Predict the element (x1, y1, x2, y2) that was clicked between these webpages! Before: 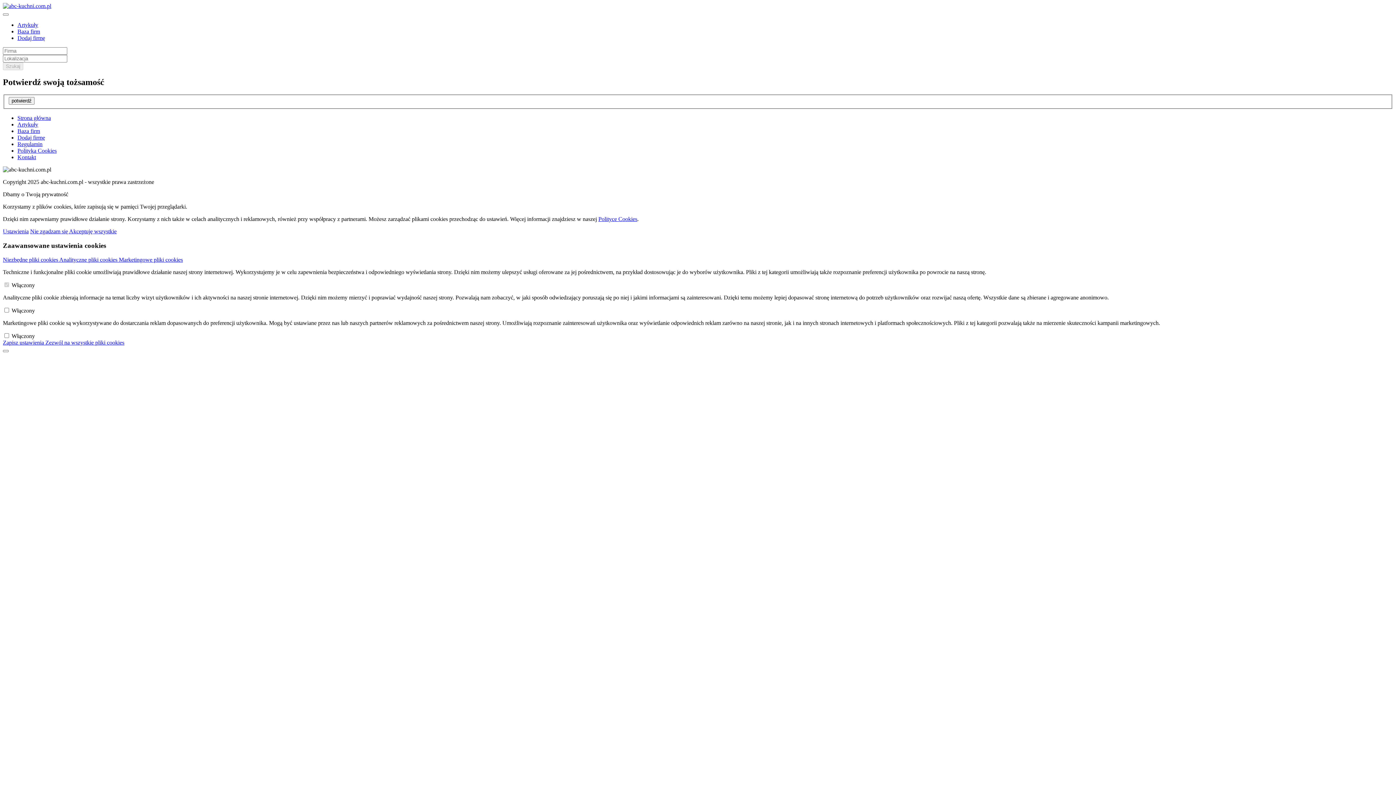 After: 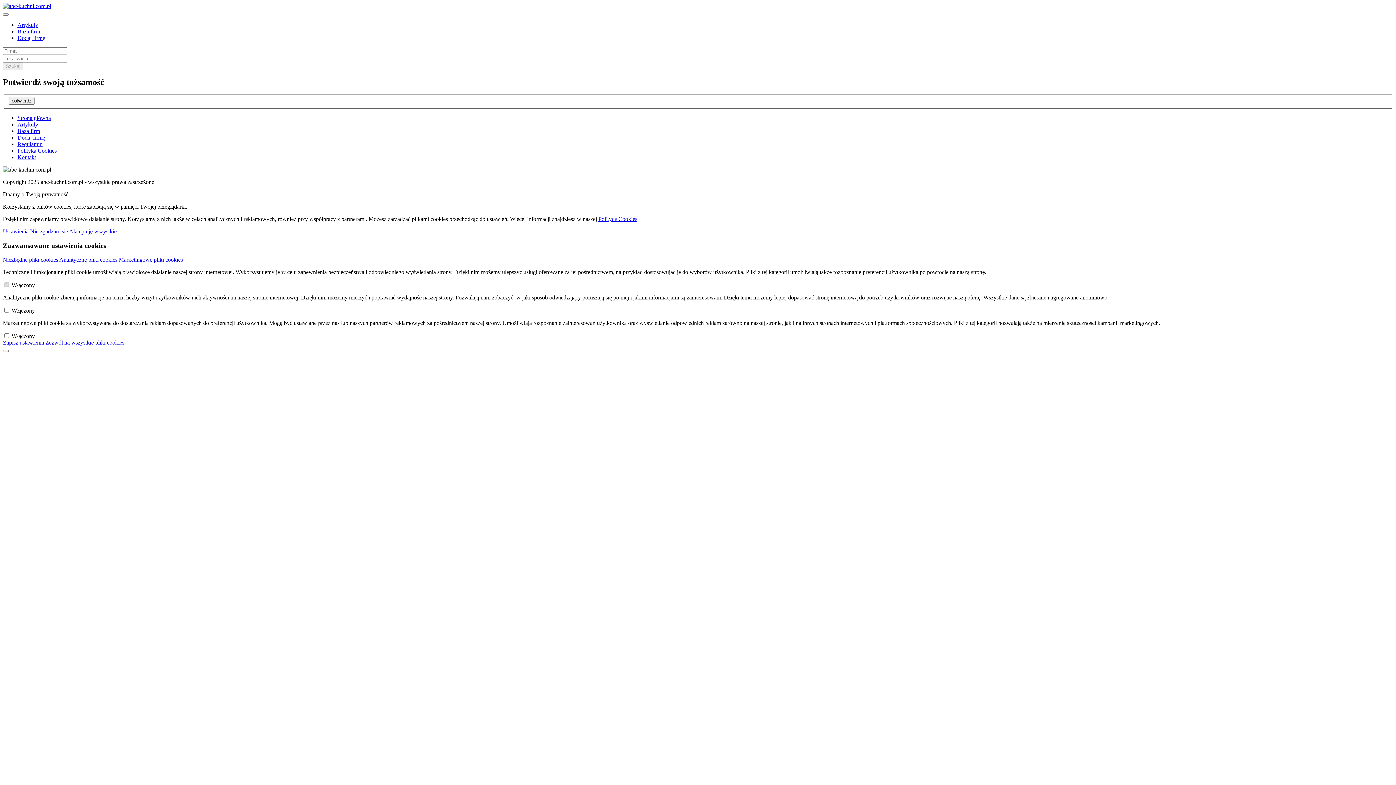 Action: bbox: (2, 256, 59, 262) label: Niezbędne pliki cookies 